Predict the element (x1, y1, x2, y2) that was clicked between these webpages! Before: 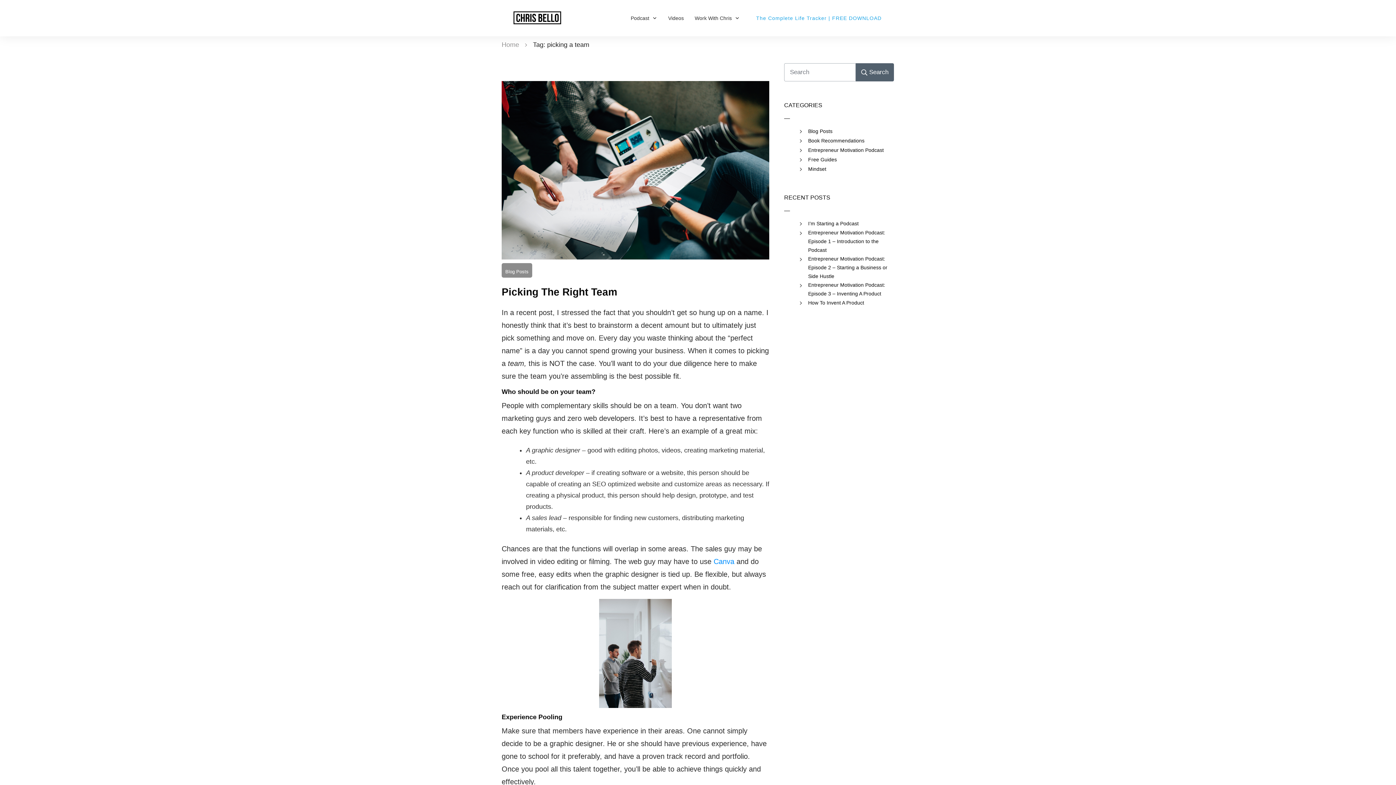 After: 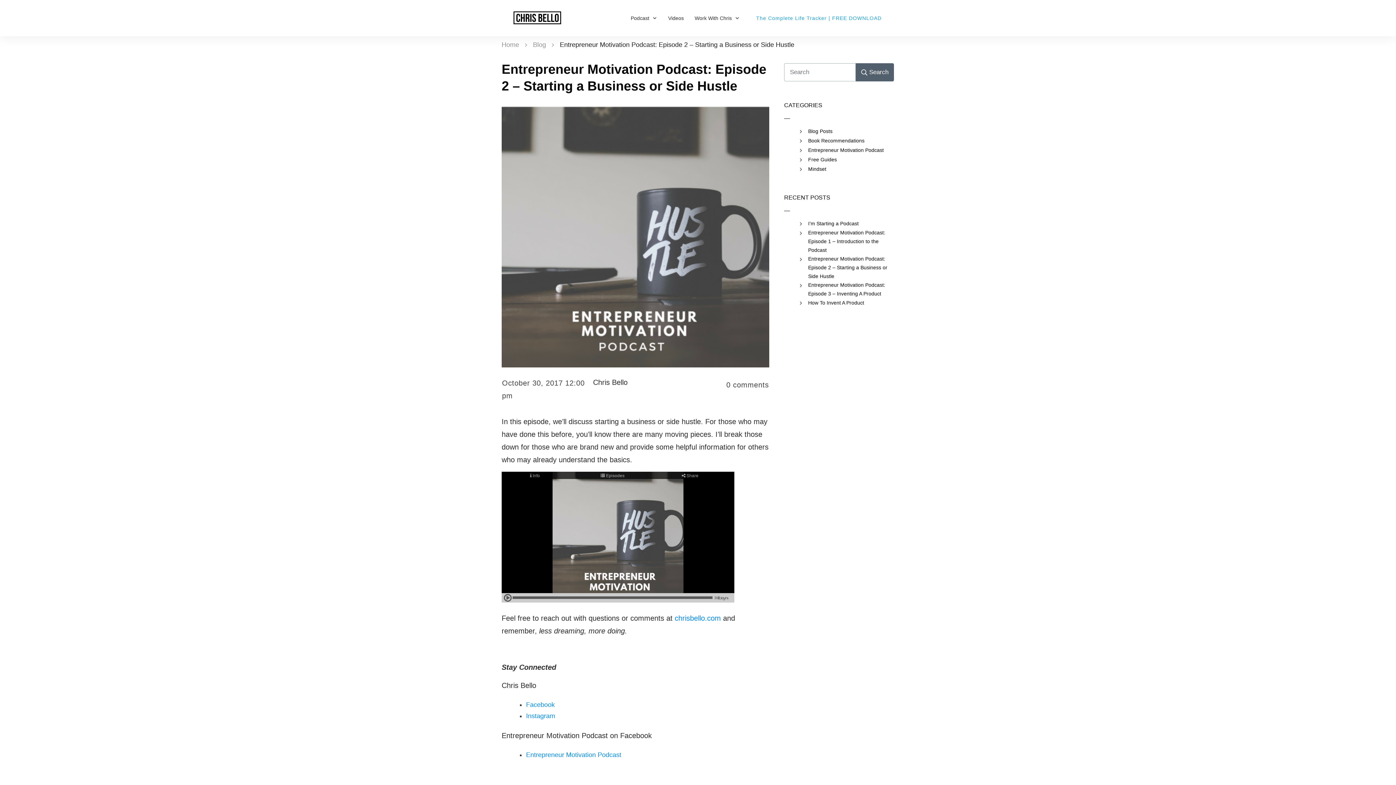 Action: label: Entrepreneur Motivation Podcast: Episode 2 – Starting a Business or Side Hustle bbox: (808, 254, 894, 280)